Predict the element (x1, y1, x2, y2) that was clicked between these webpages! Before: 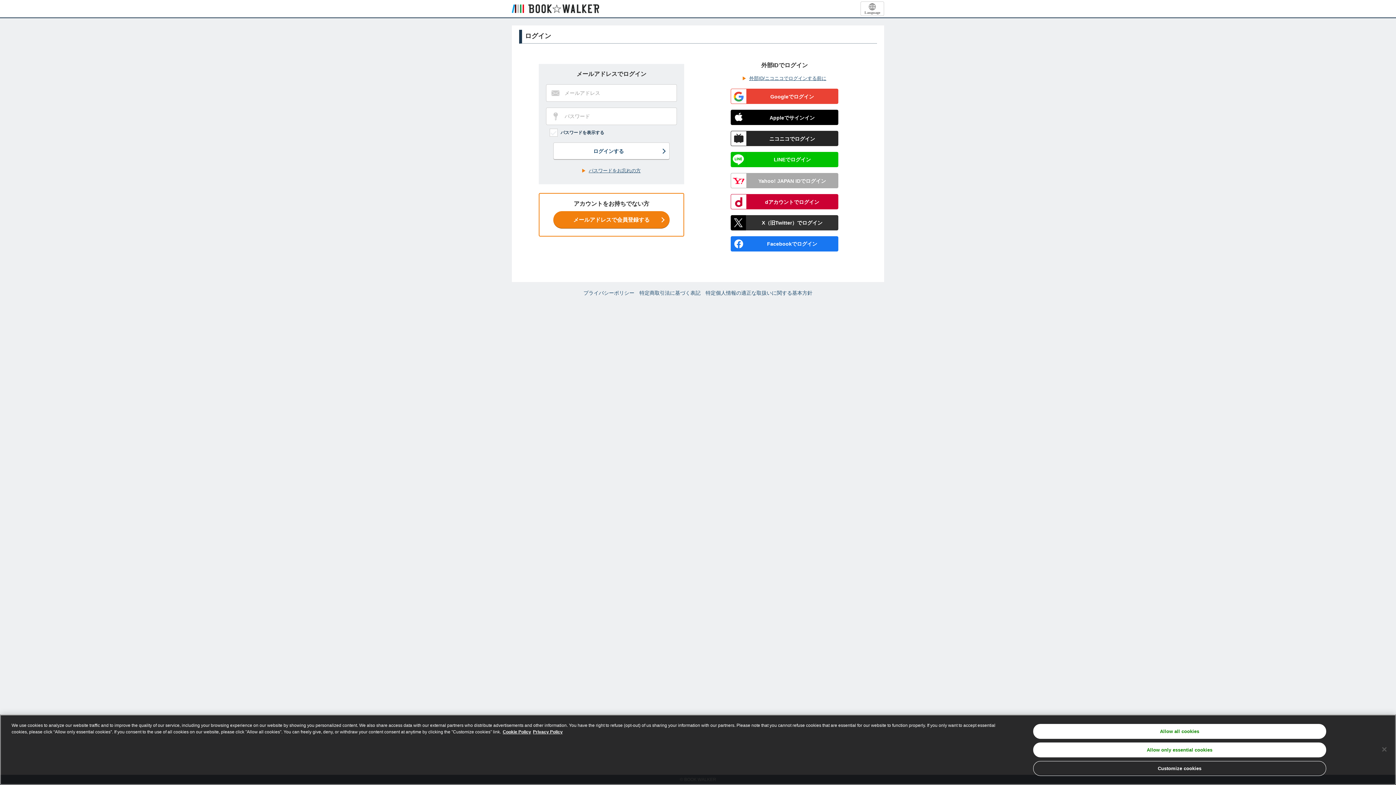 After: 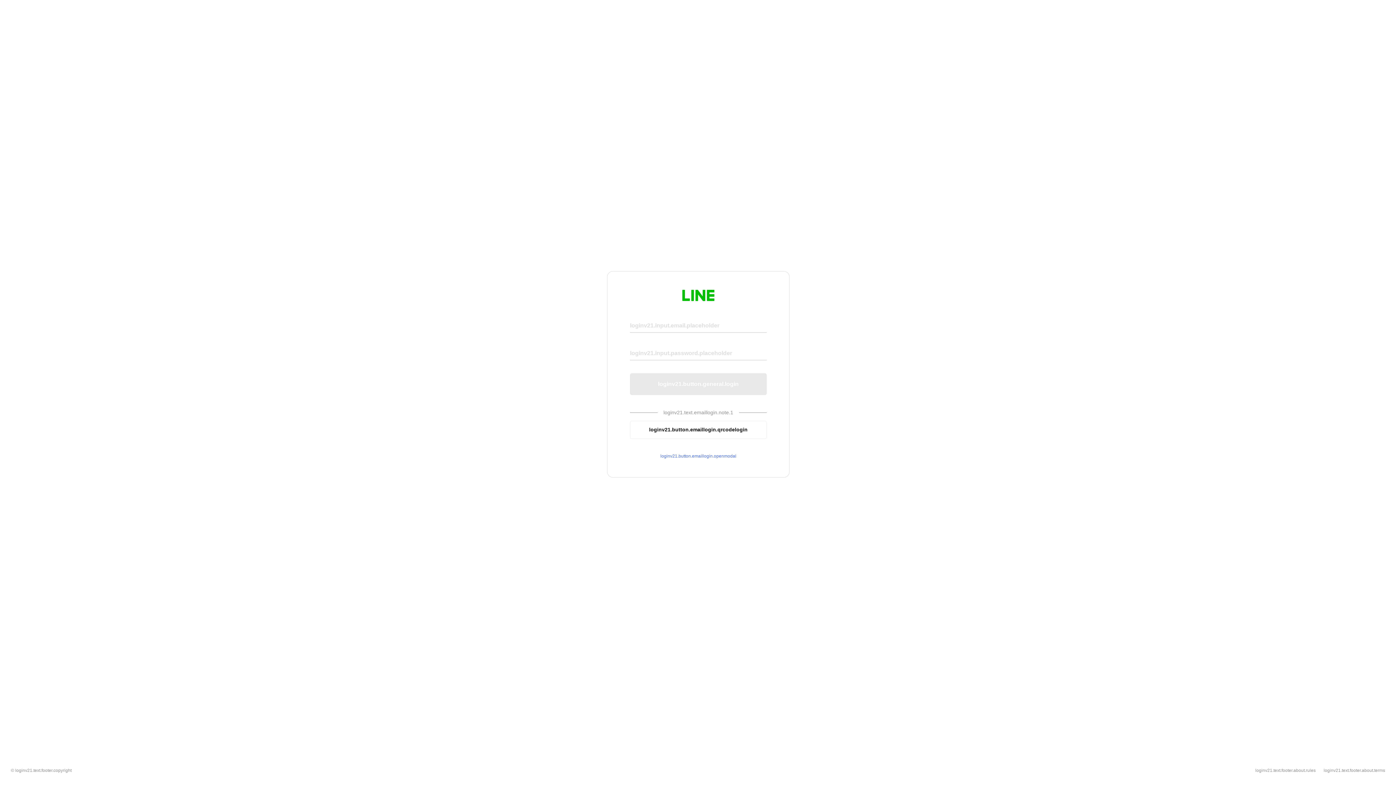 Action: bbox: (730, 152, 838, 167) label: LINEでログイン